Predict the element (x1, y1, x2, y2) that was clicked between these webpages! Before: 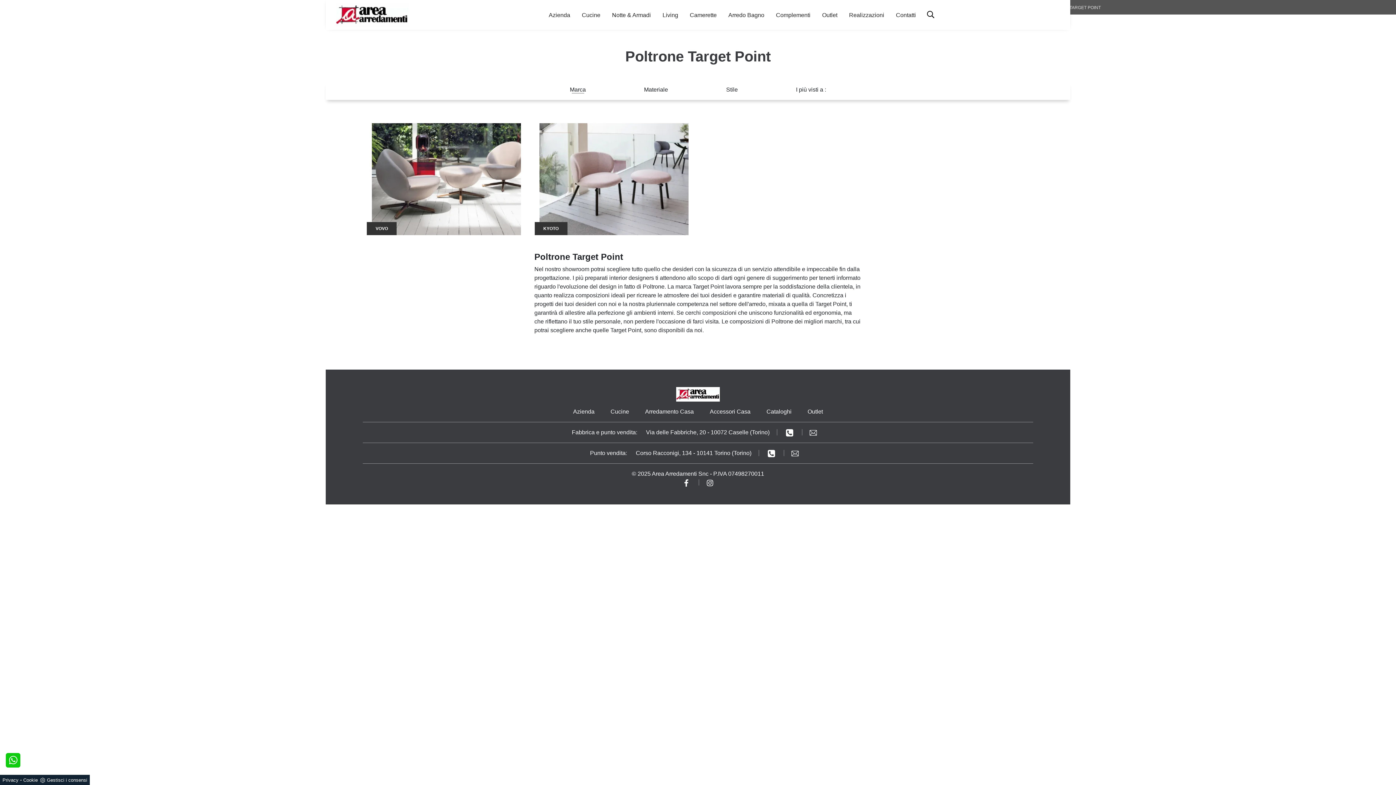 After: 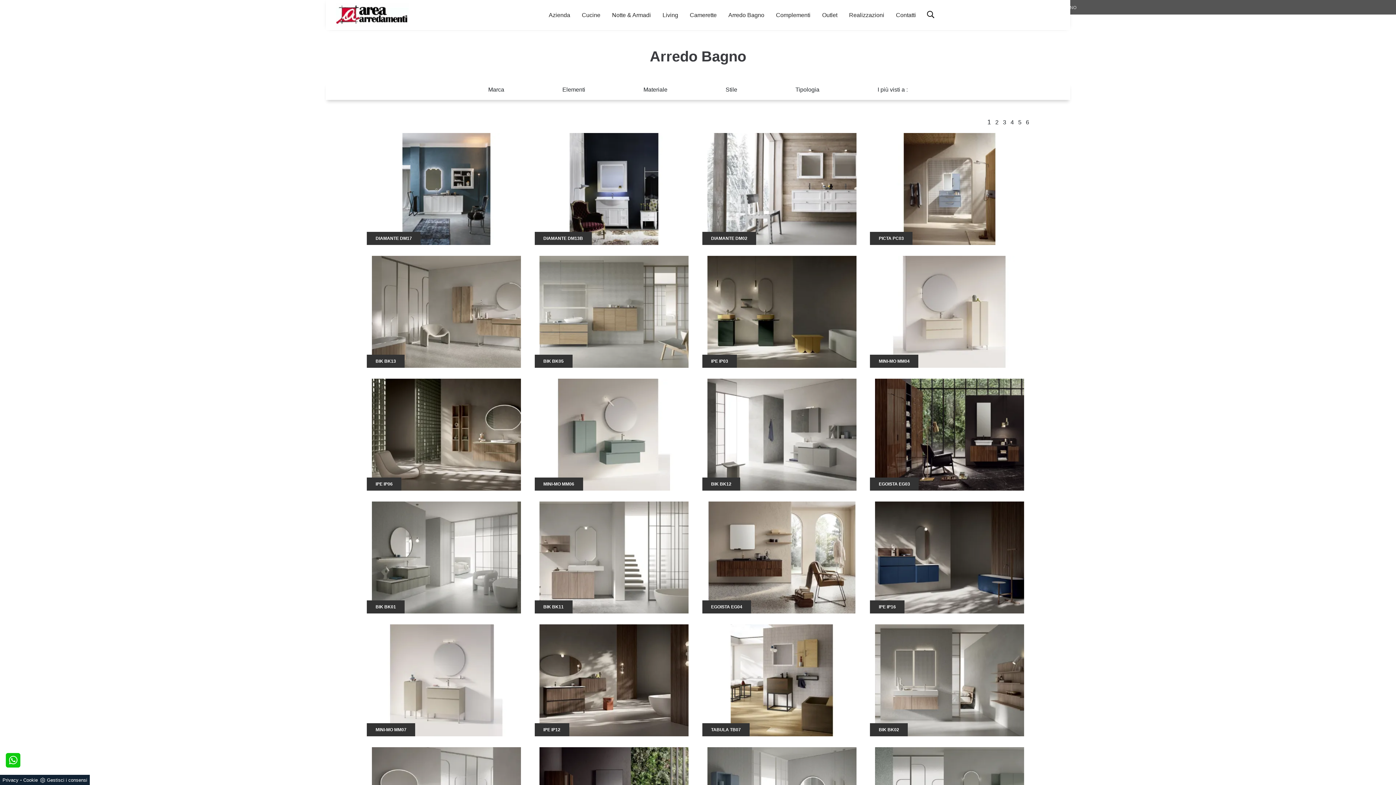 Action: bbox: (725, 7, 767, 22) label: Arredo Bagno